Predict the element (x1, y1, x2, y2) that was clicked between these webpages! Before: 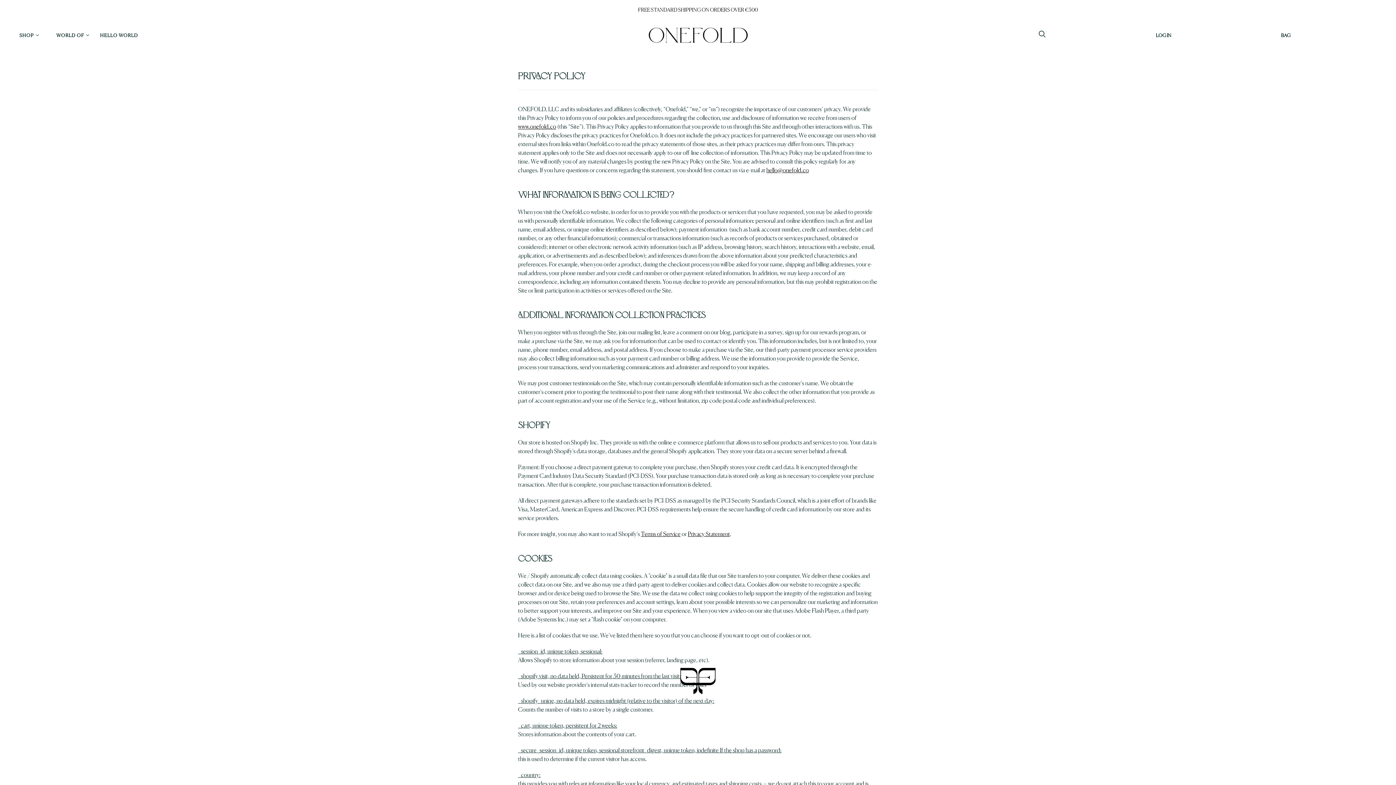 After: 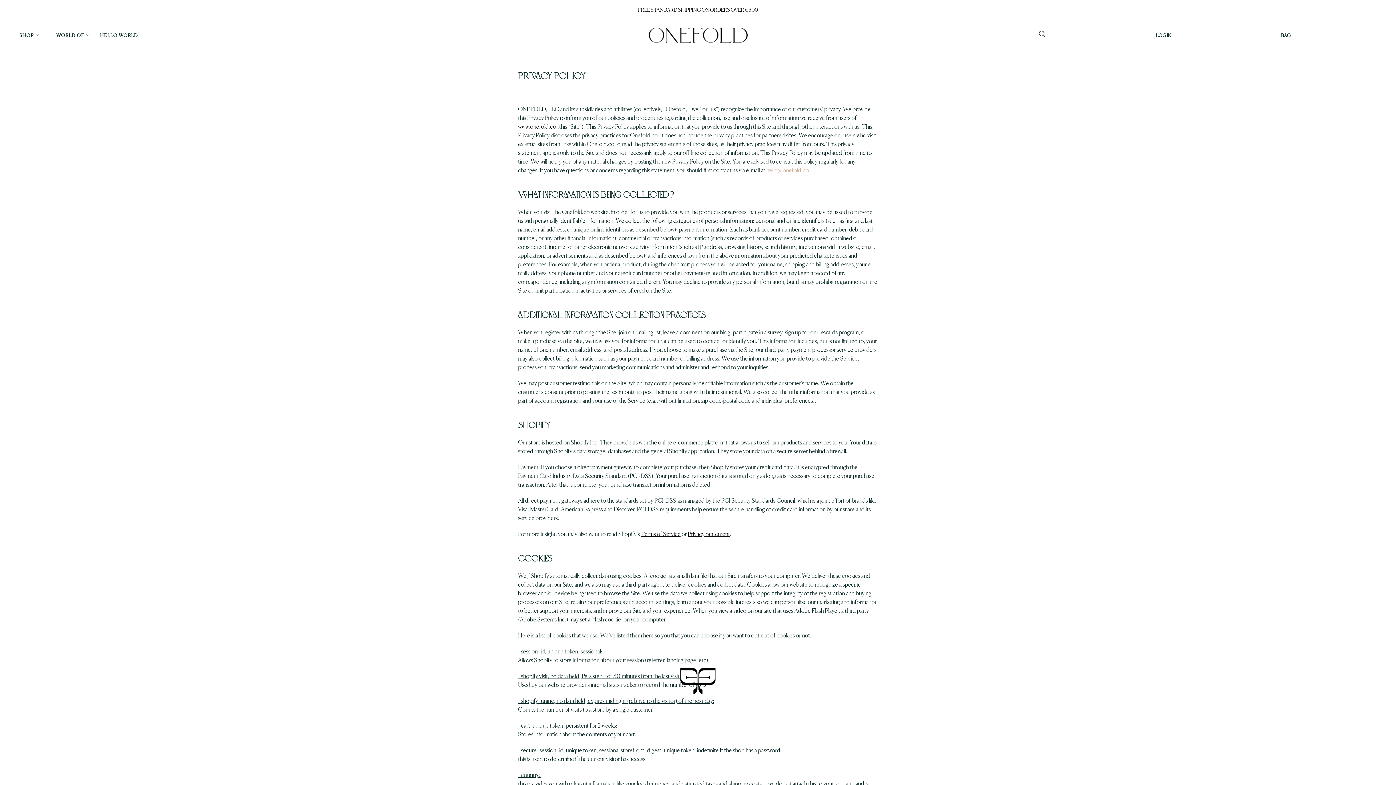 Action: label: hello@onefold.co bbox: (766, 166, 809, 174)